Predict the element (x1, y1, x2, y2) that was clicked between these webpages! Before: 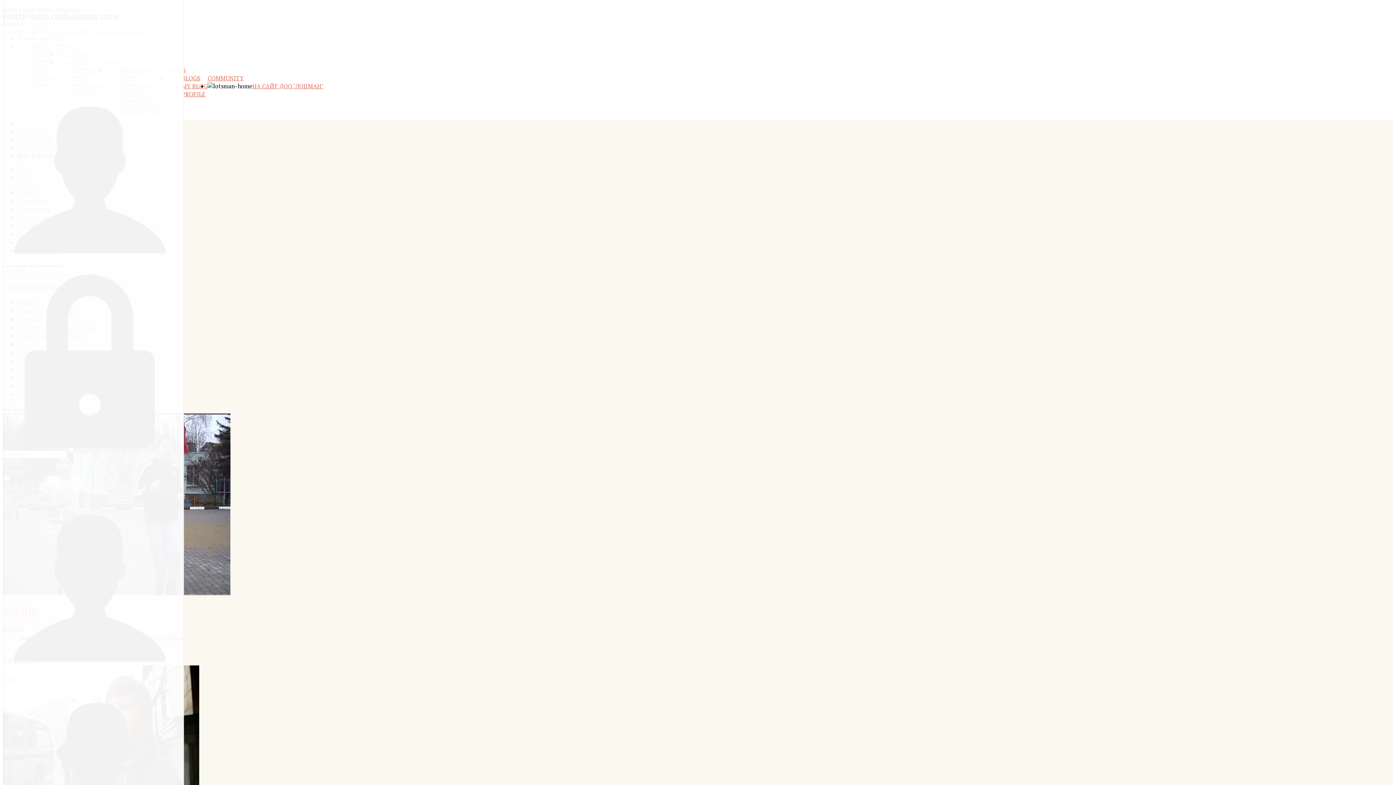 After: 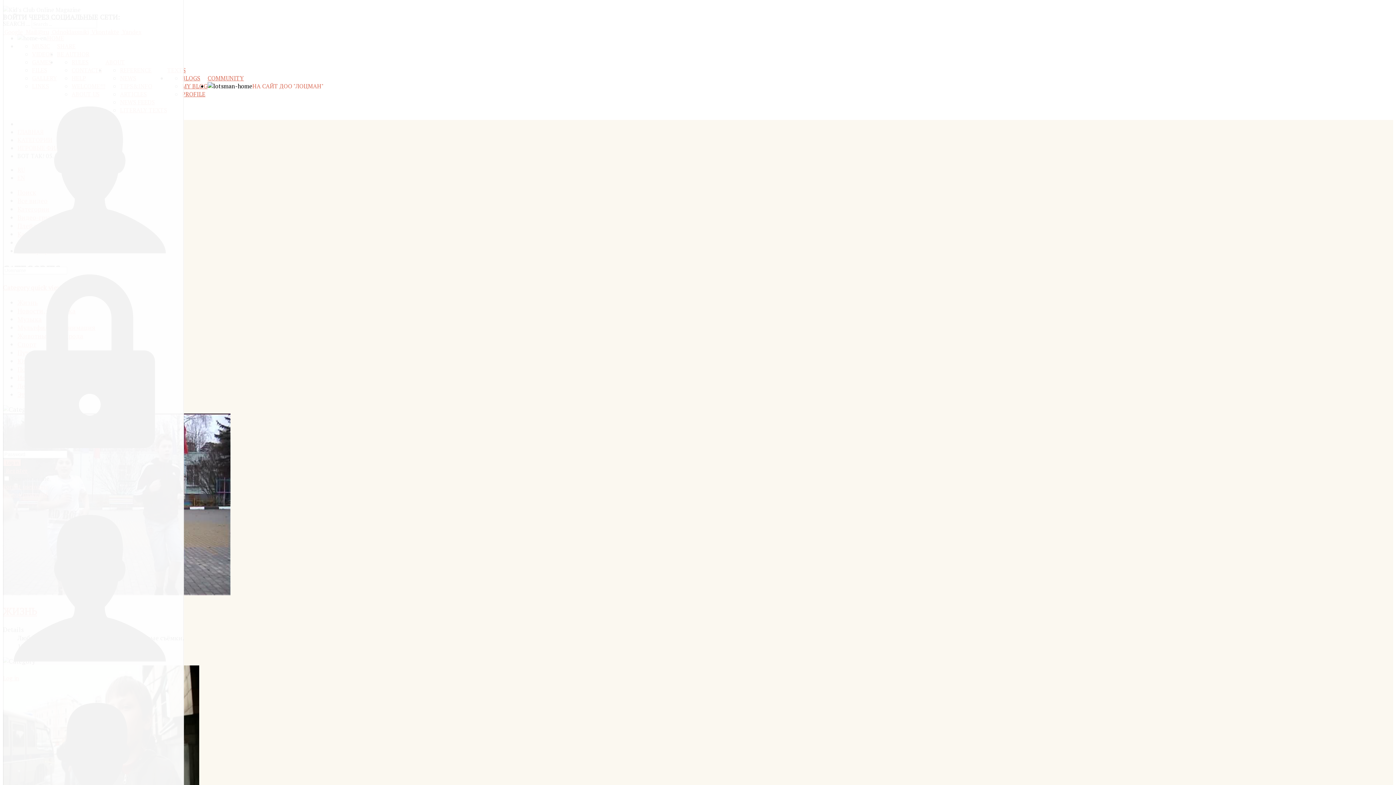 Action: label: НА САЙТ ДОО "ЛОЦМАН" bbox: (252, 82, 323, 90)